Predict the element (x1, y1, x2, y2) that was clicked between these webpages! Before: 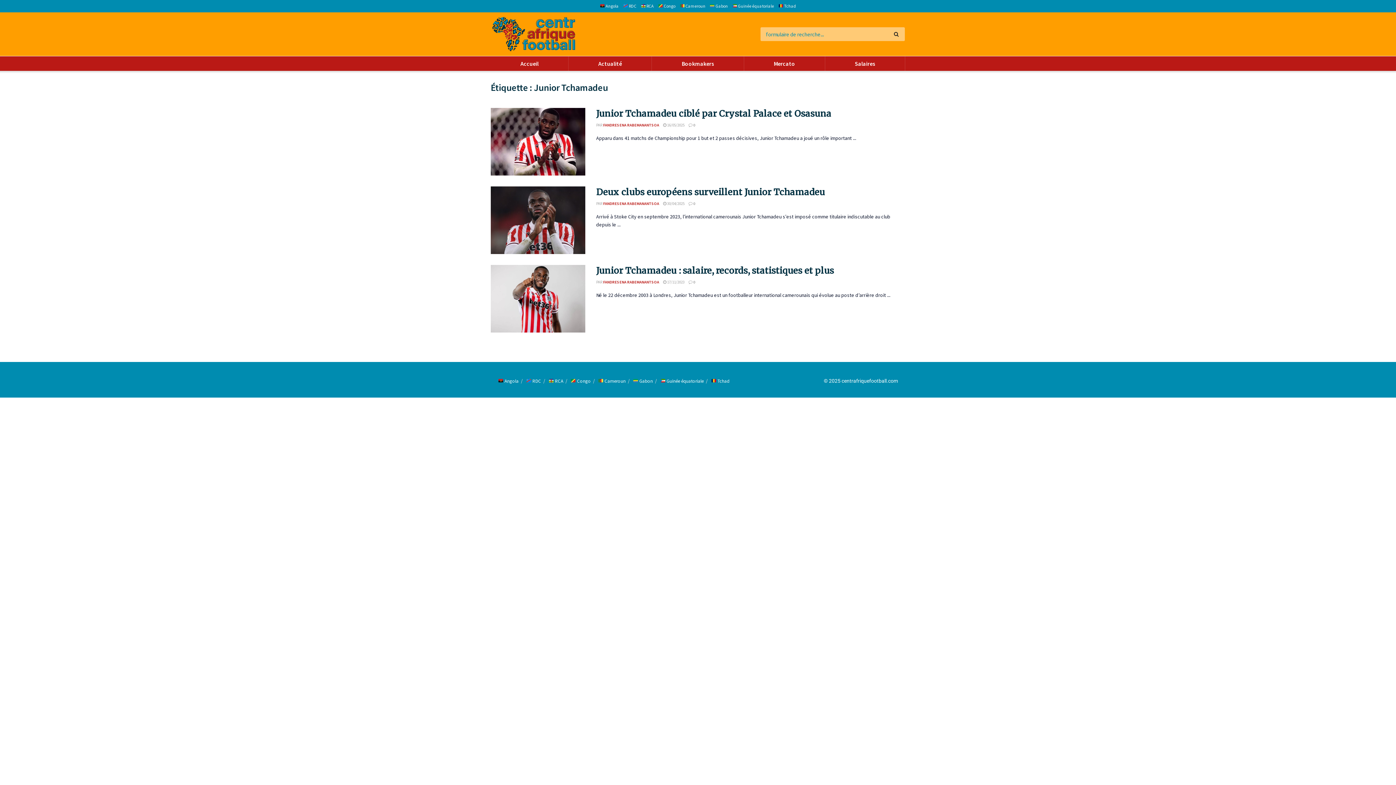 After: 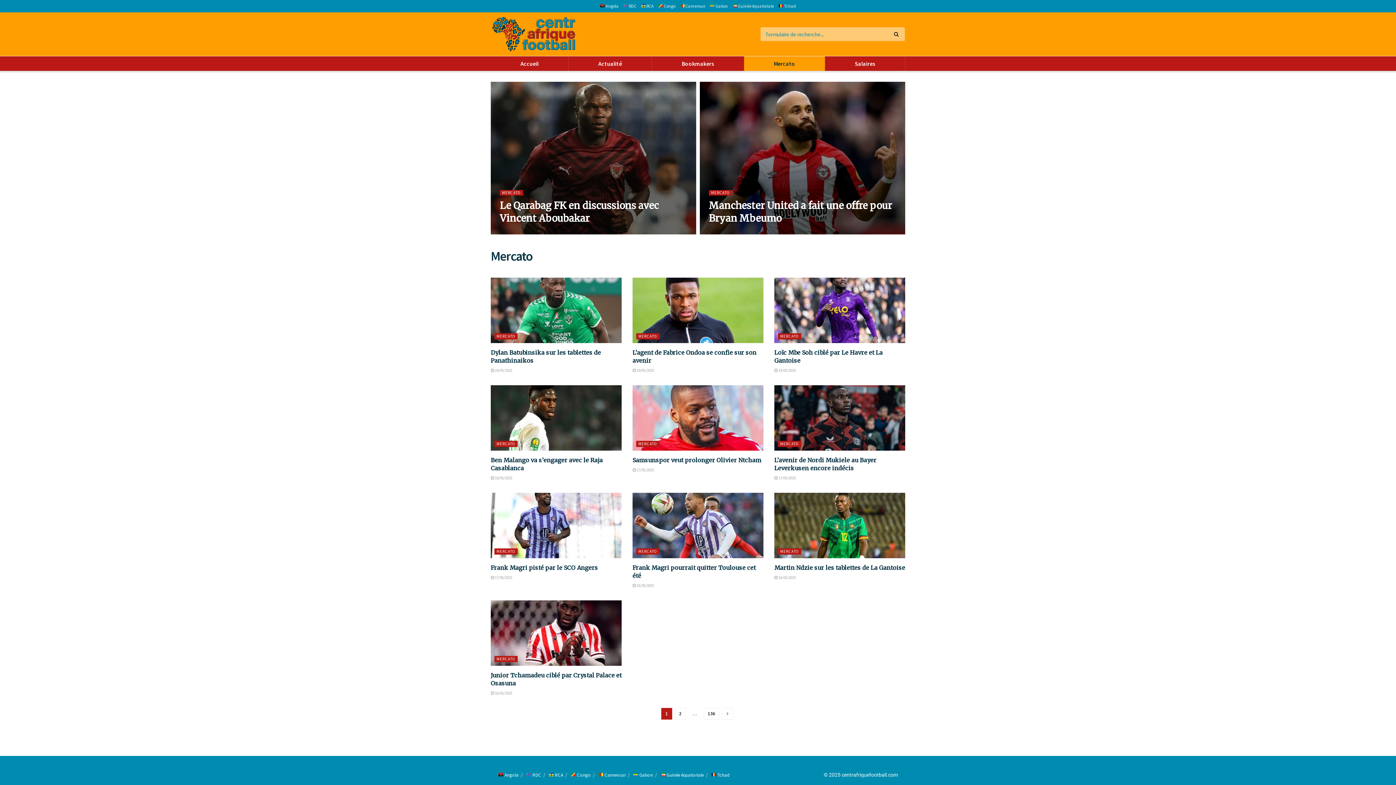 Action: bbox: (744, 56, 825, 70) label: Mercato